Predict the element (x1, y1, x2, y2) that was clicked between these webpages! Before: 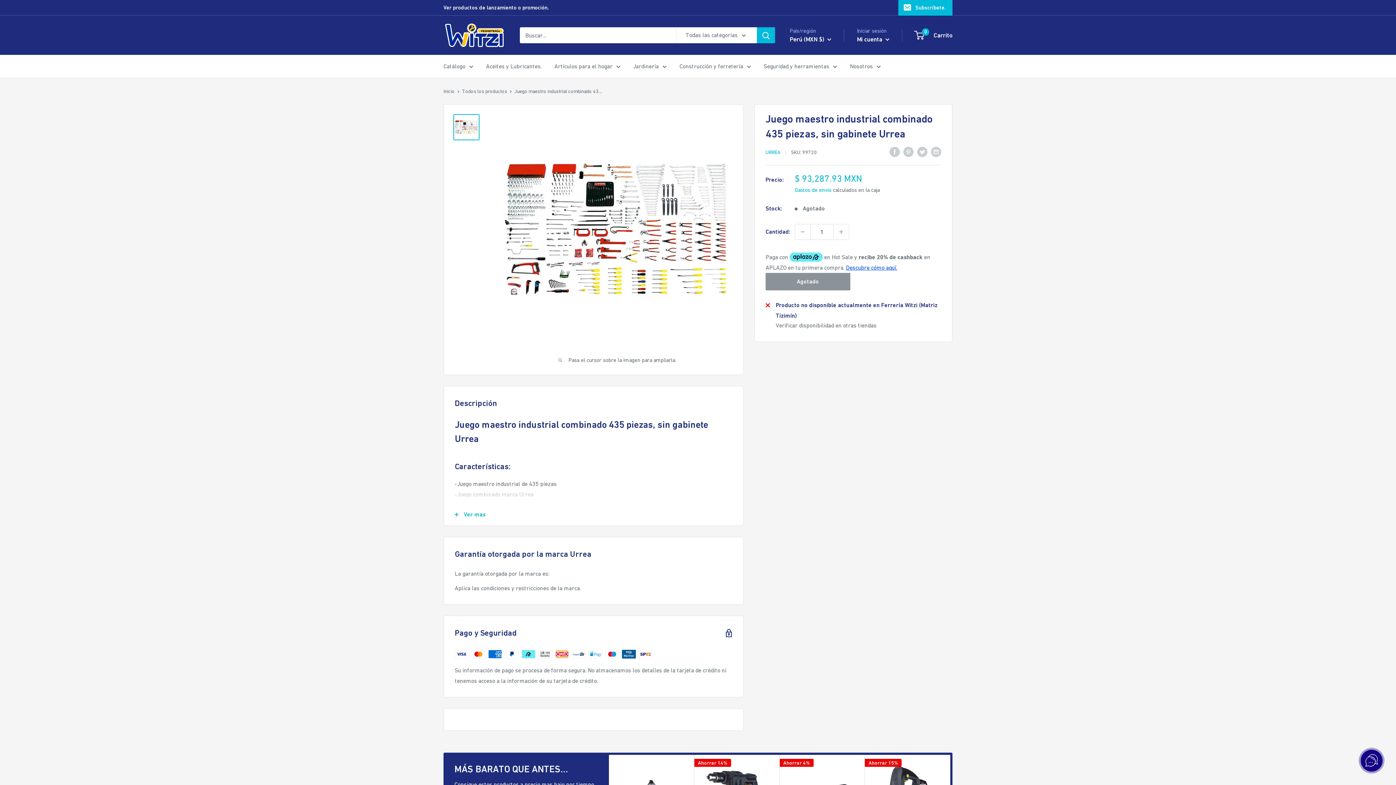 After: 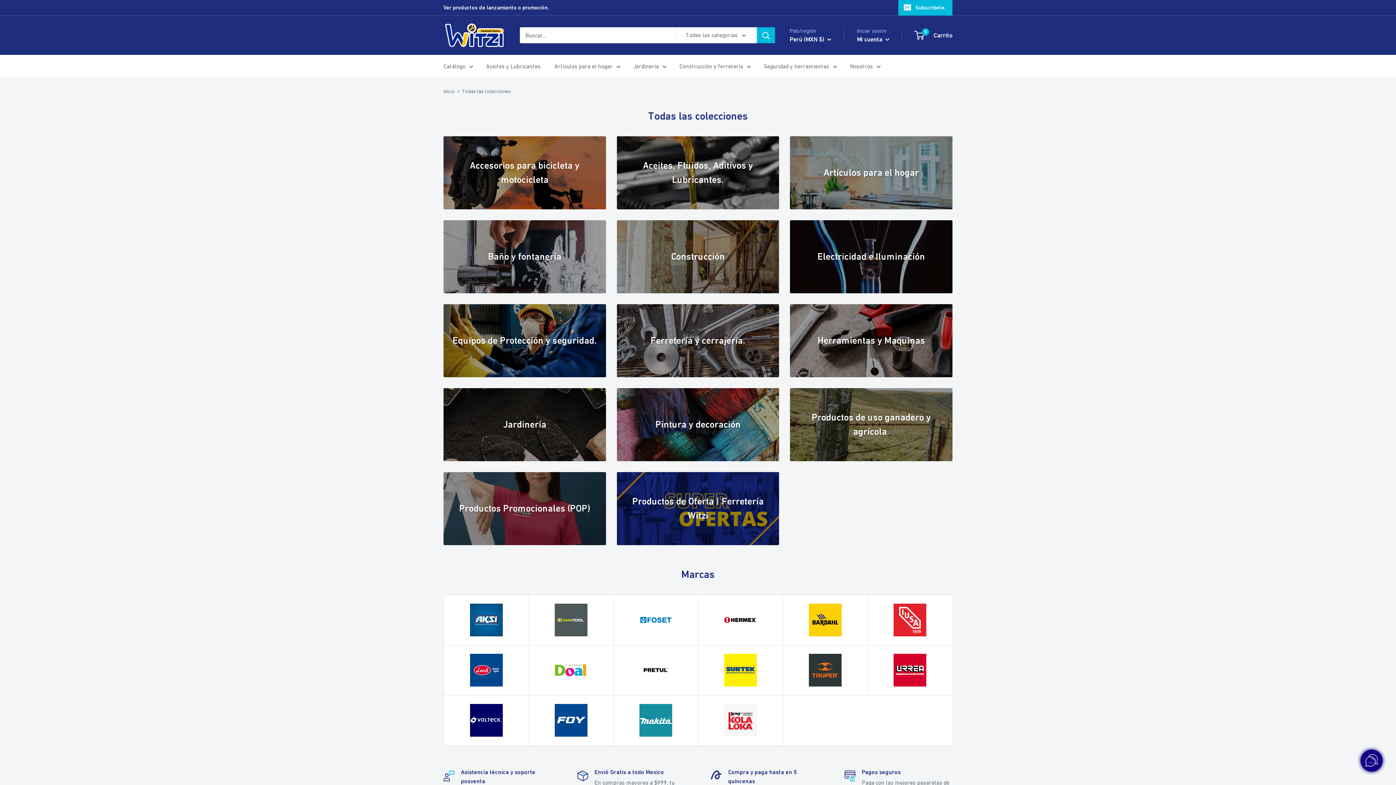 Action: bbox: (443, 61, 473, 71) label: Catálogo